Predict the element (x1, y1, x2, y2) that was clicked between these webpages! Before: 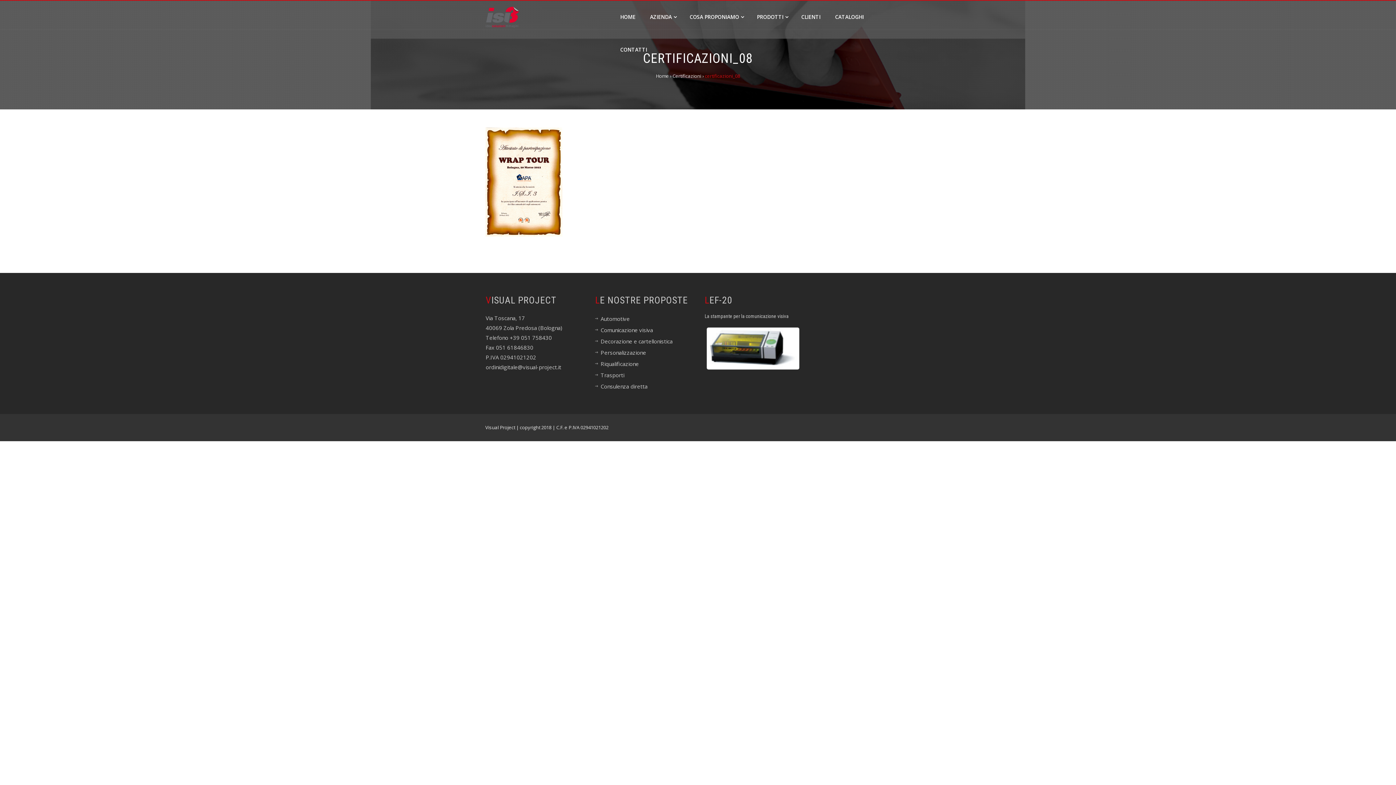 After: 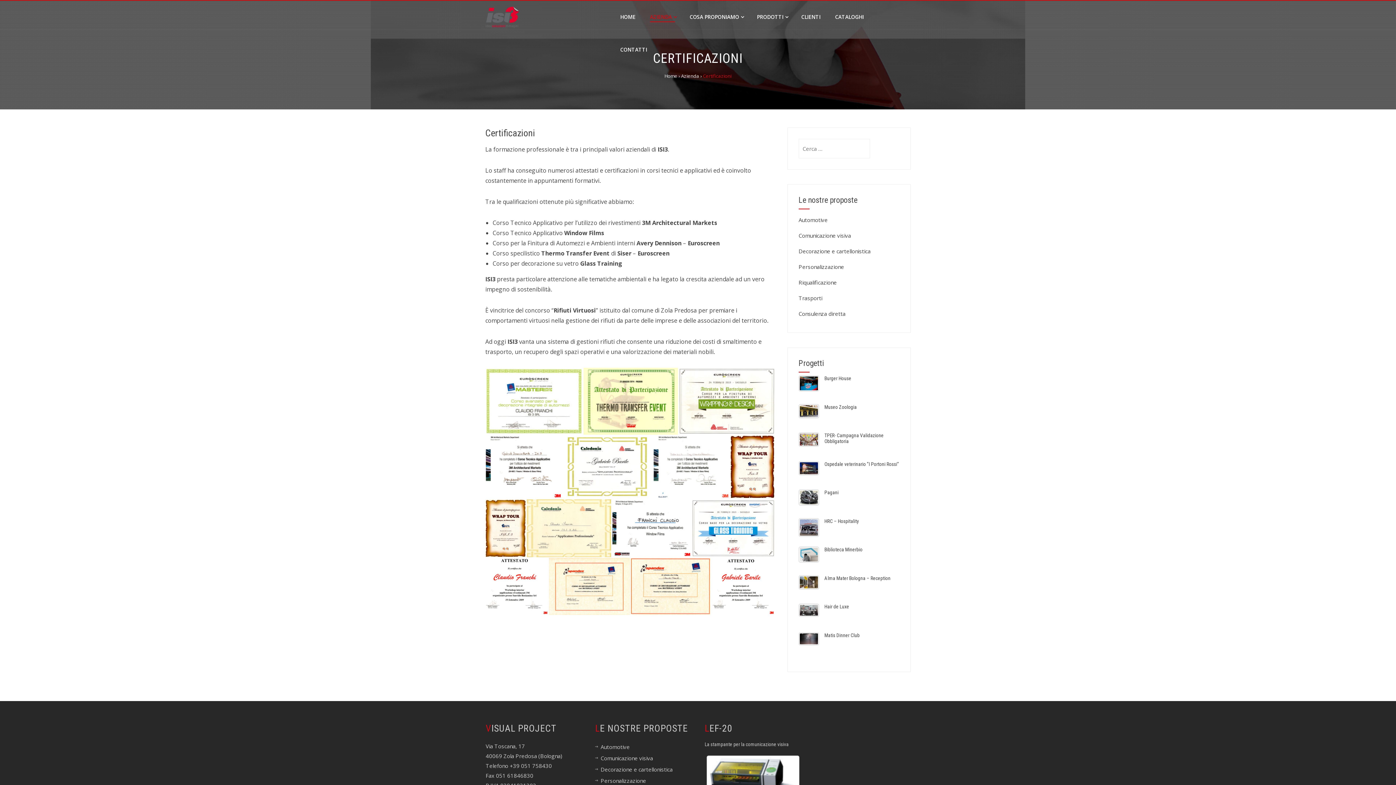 Action: bbox: (672, 72, 701, 79) label: Certificazioni